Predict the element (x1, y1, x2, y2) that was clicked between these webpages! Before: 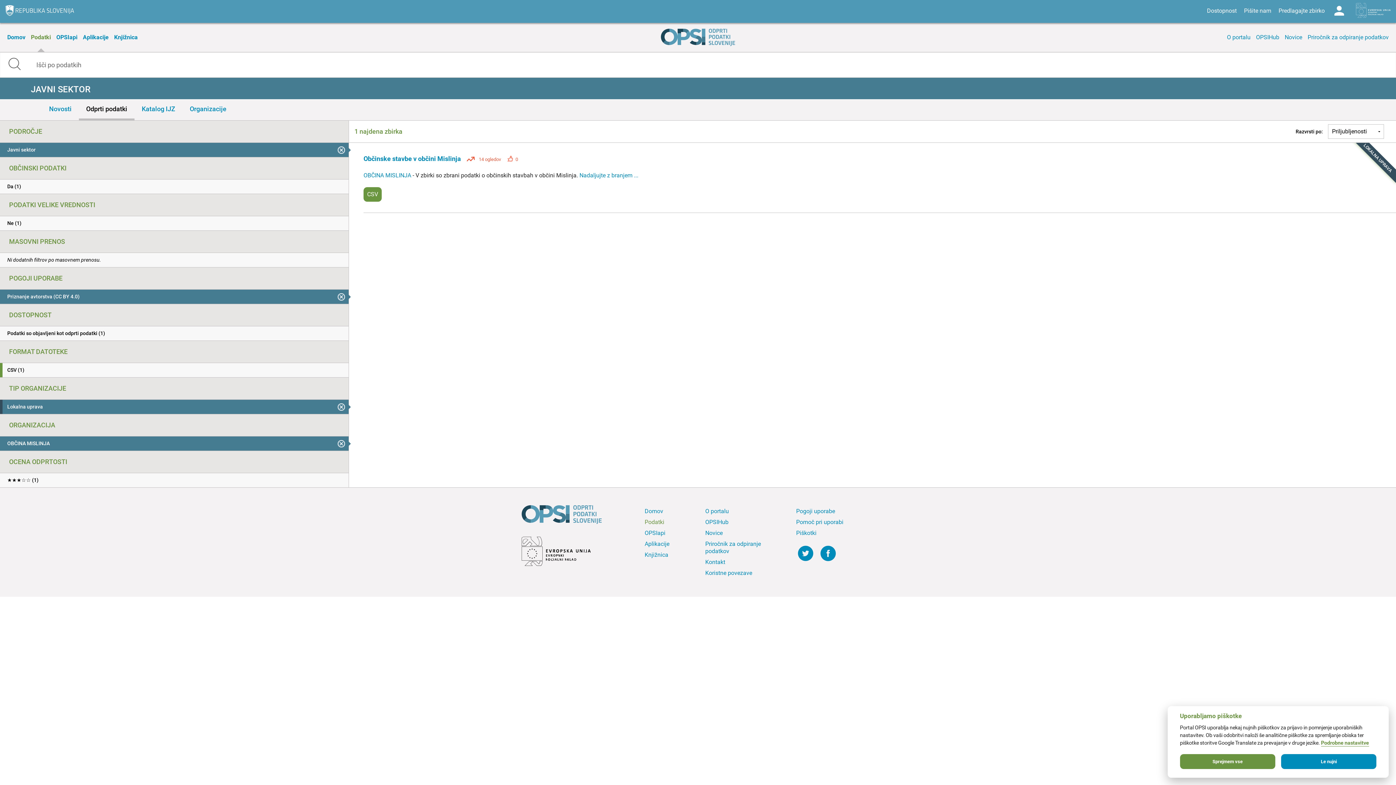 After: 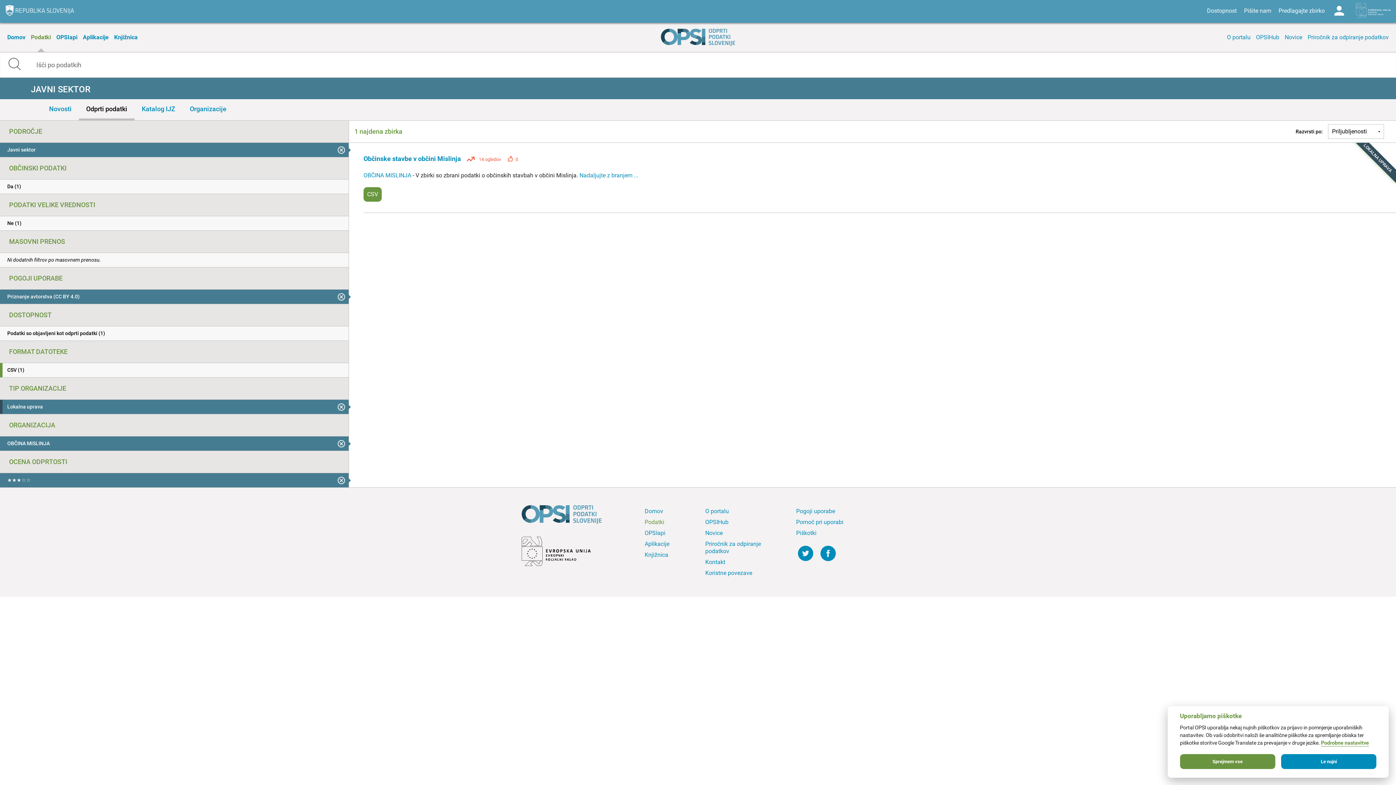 Action: label: ★★★☆☆ (1) bbox: (0, 473, 348, 487)